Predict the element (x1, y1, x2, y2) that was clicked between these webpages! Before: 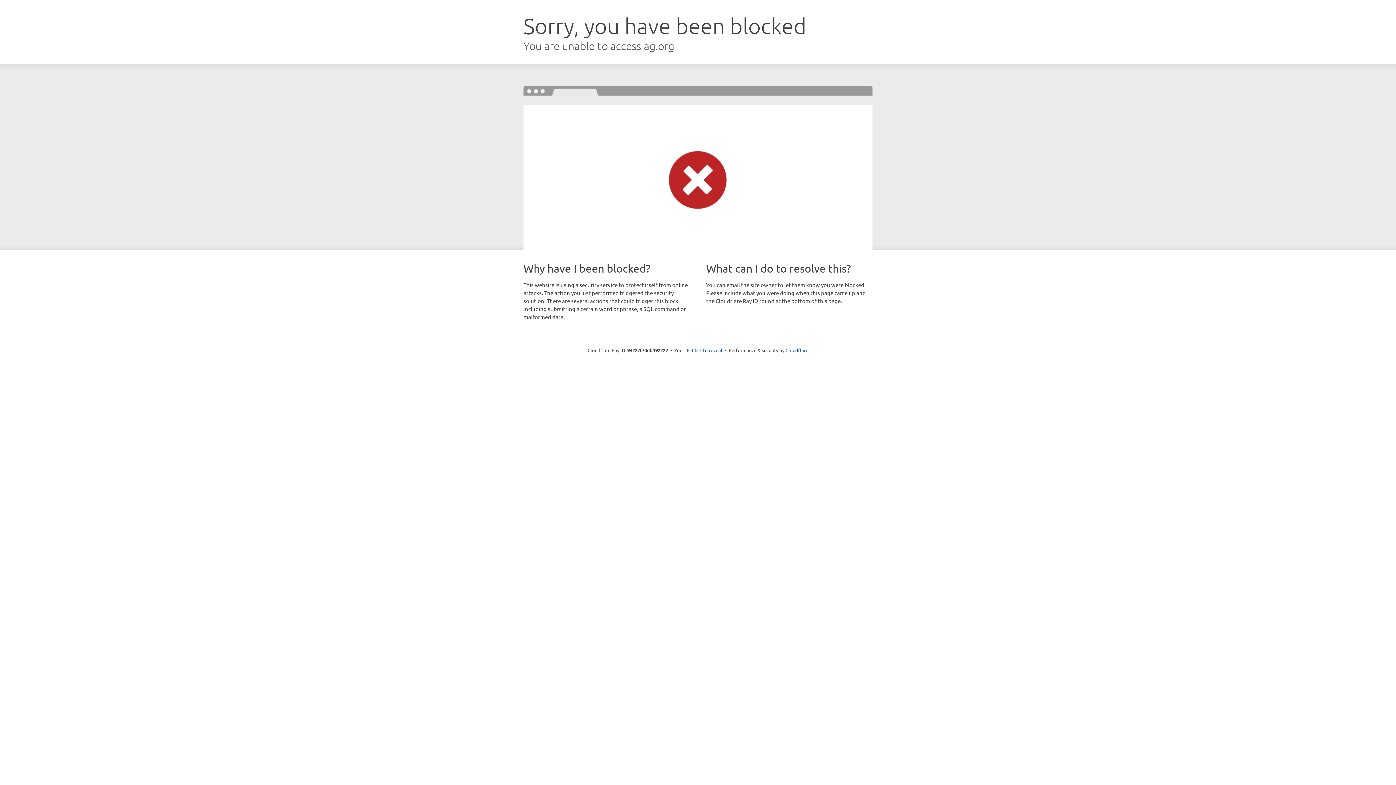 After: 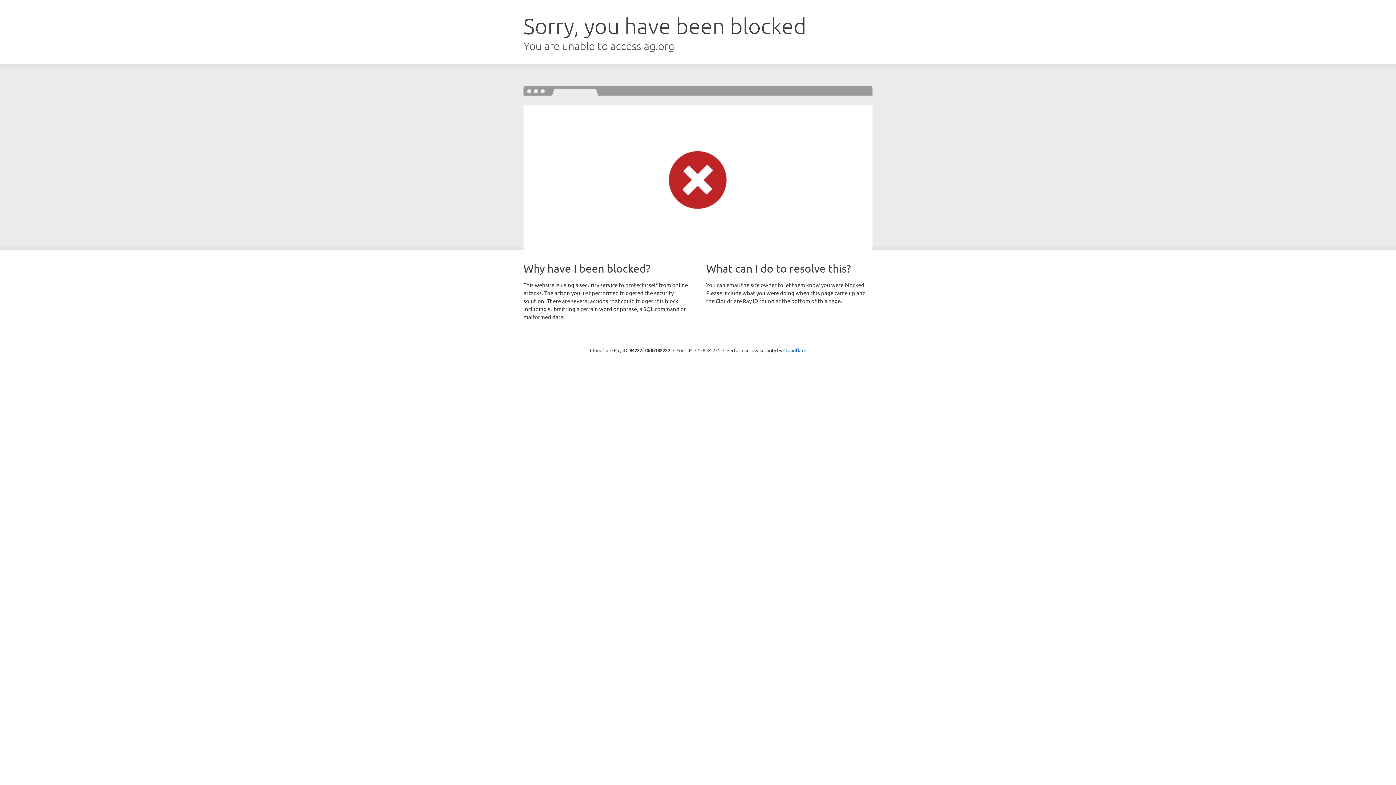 Action: bbox: (692, 346, 722, 353) label: Click to reveal